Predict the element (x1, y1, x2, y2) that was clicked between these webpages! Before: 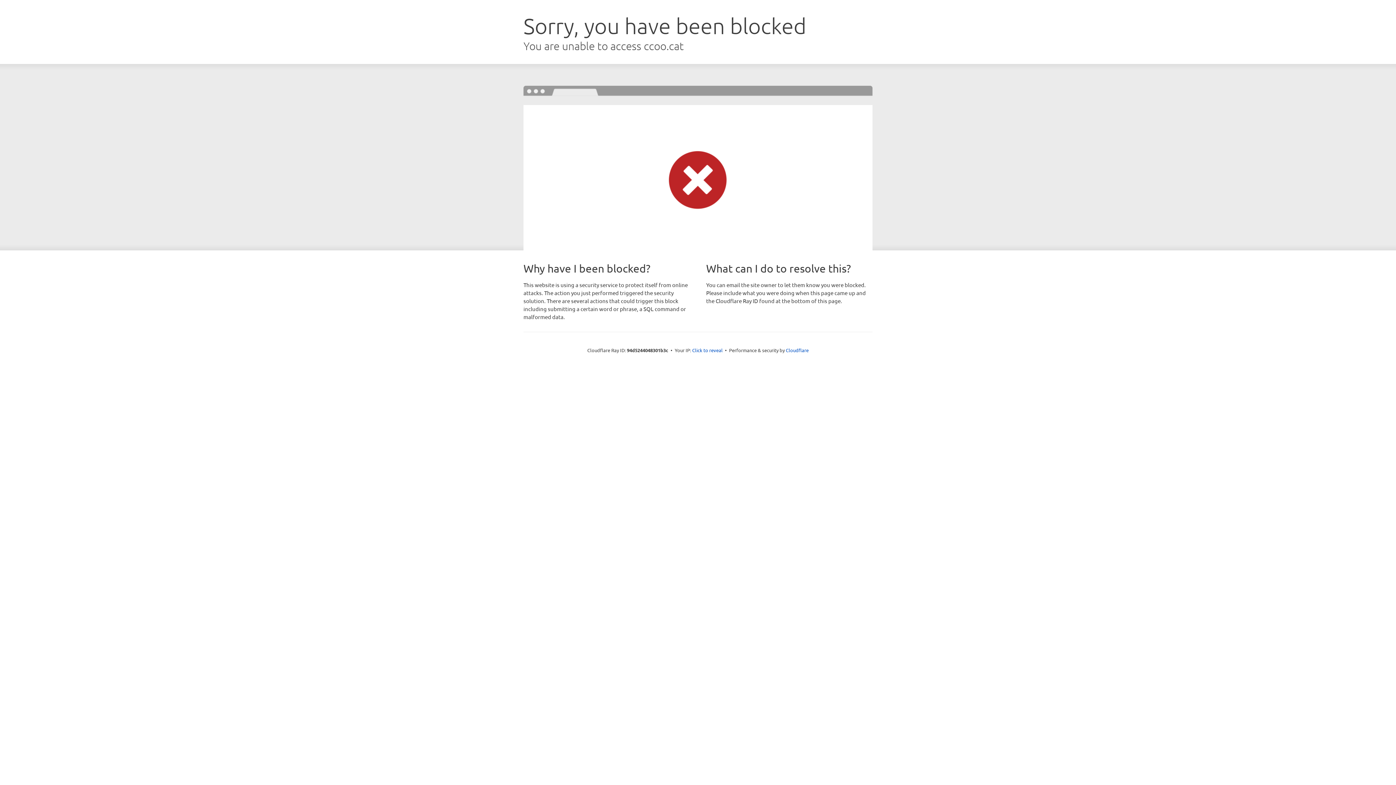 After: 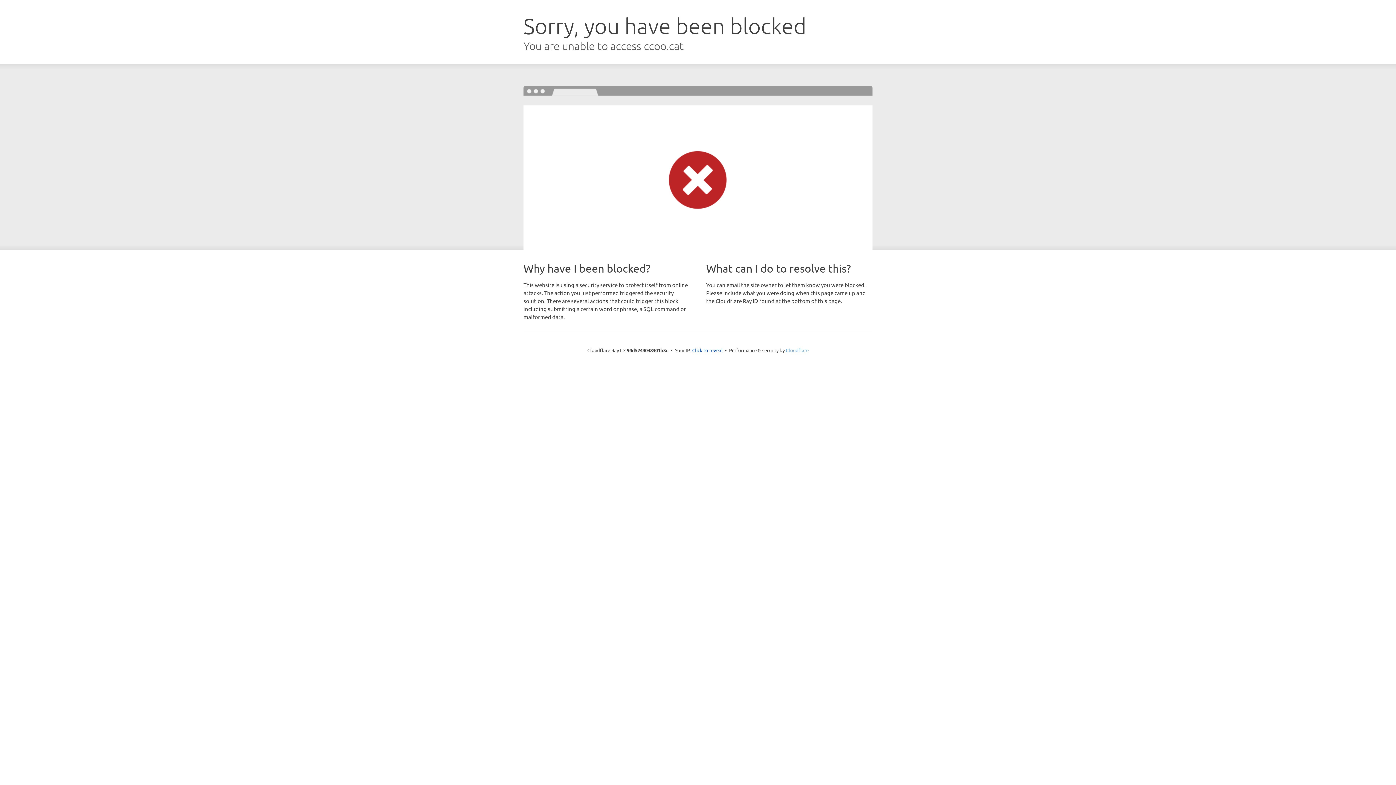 Action: label: Cloudflare bbox: (786, 347, 808, 353)